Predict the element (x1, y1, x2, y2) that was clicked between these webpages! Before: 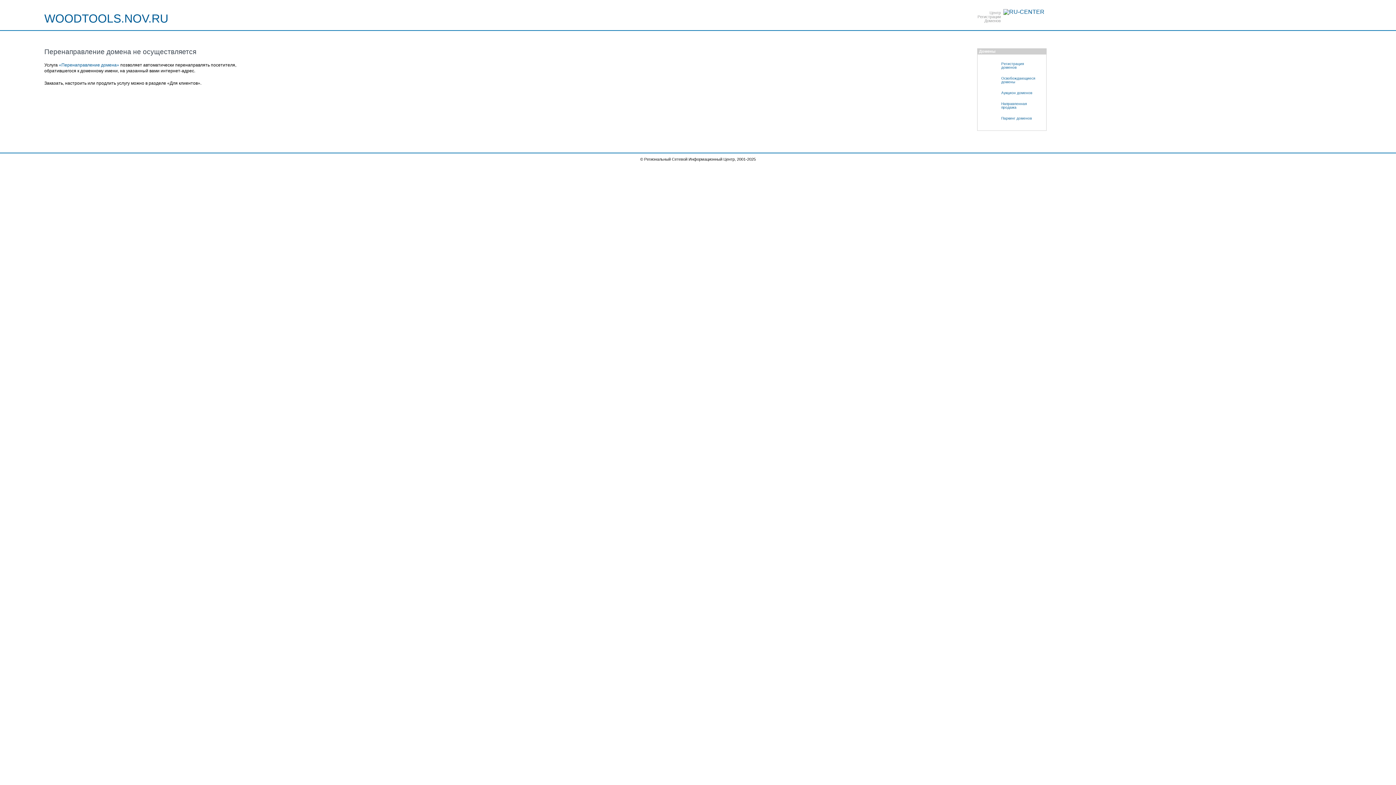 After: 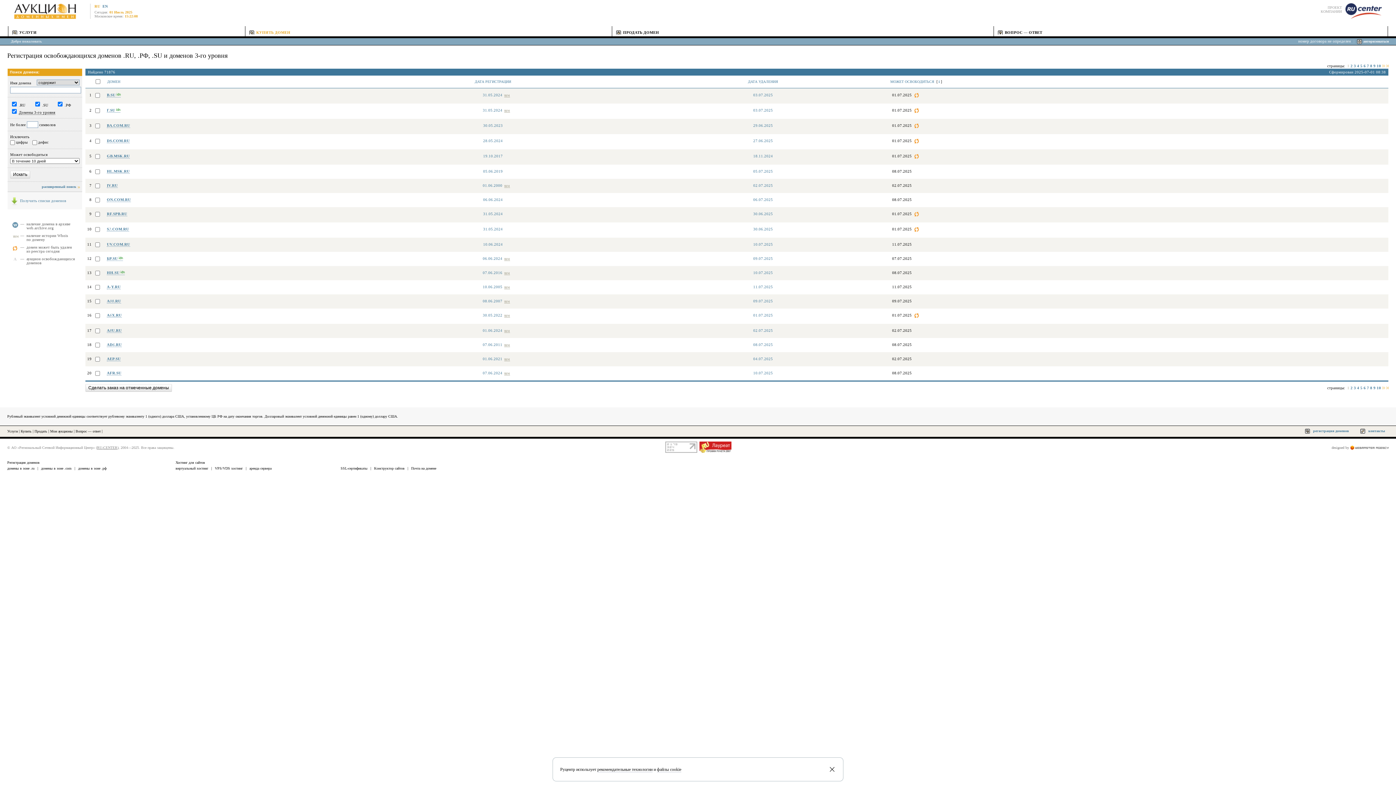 Action: label: Освобождающиеся
домены bbox: (981, 73, 1046, 87)